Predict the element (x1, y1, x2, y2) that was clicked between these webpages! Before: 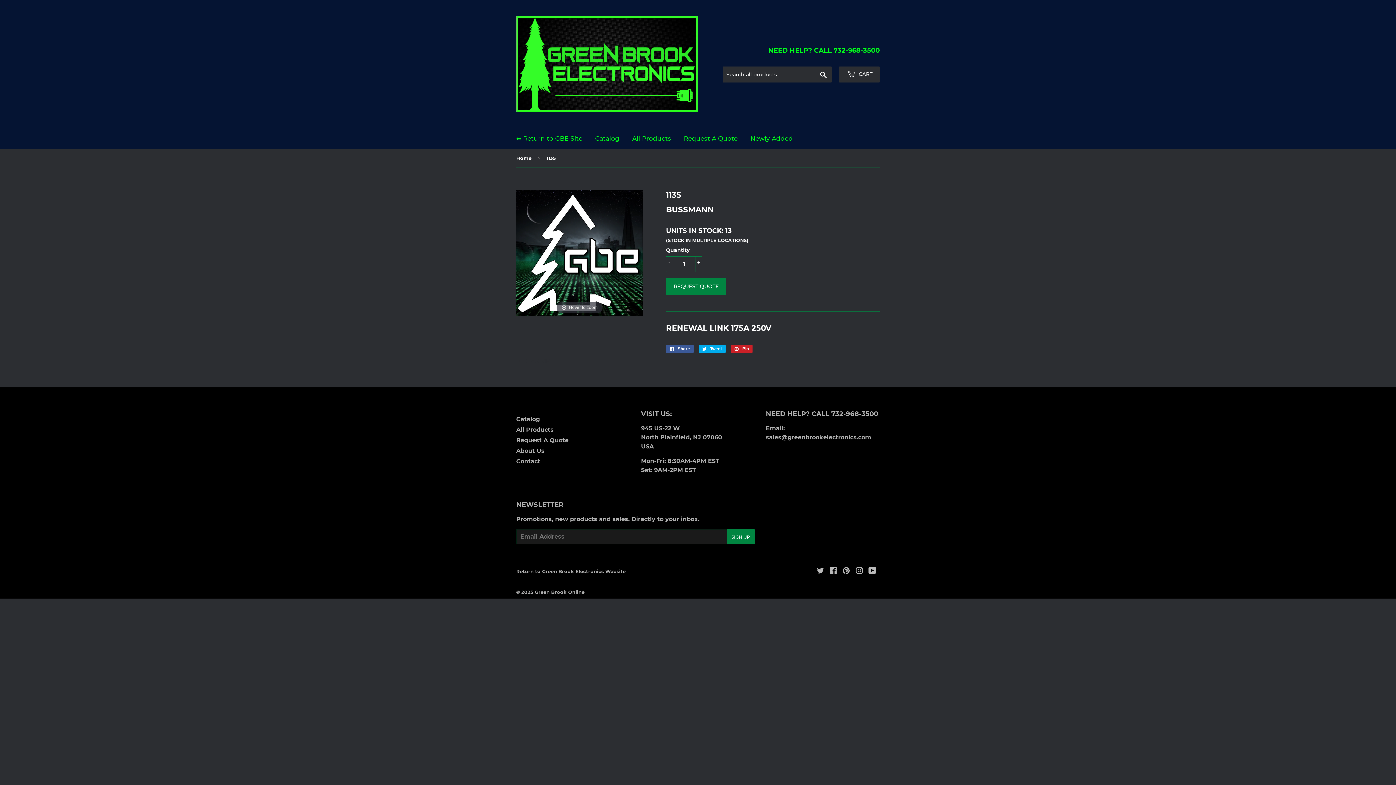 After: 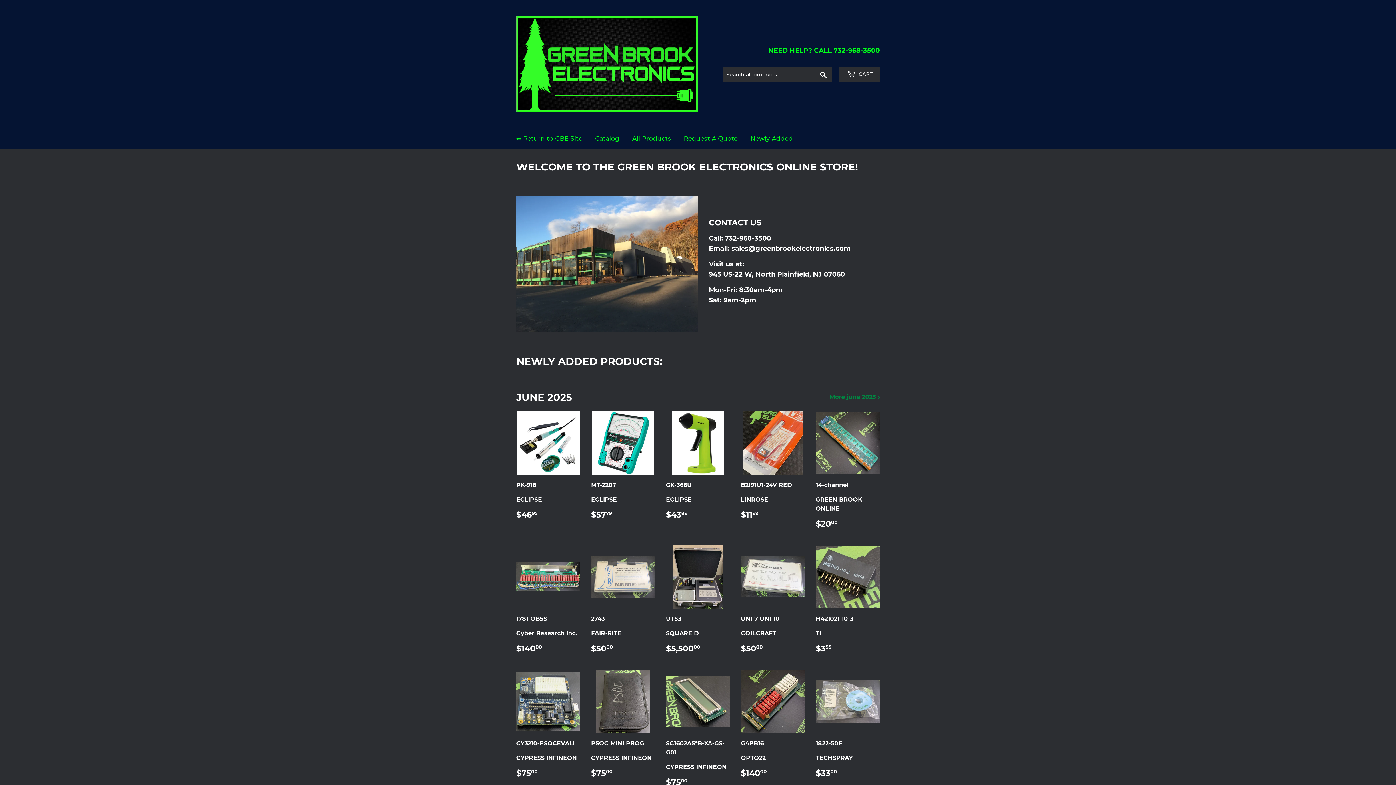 Action: label: Home bbox: (516, 149, 534, 167)